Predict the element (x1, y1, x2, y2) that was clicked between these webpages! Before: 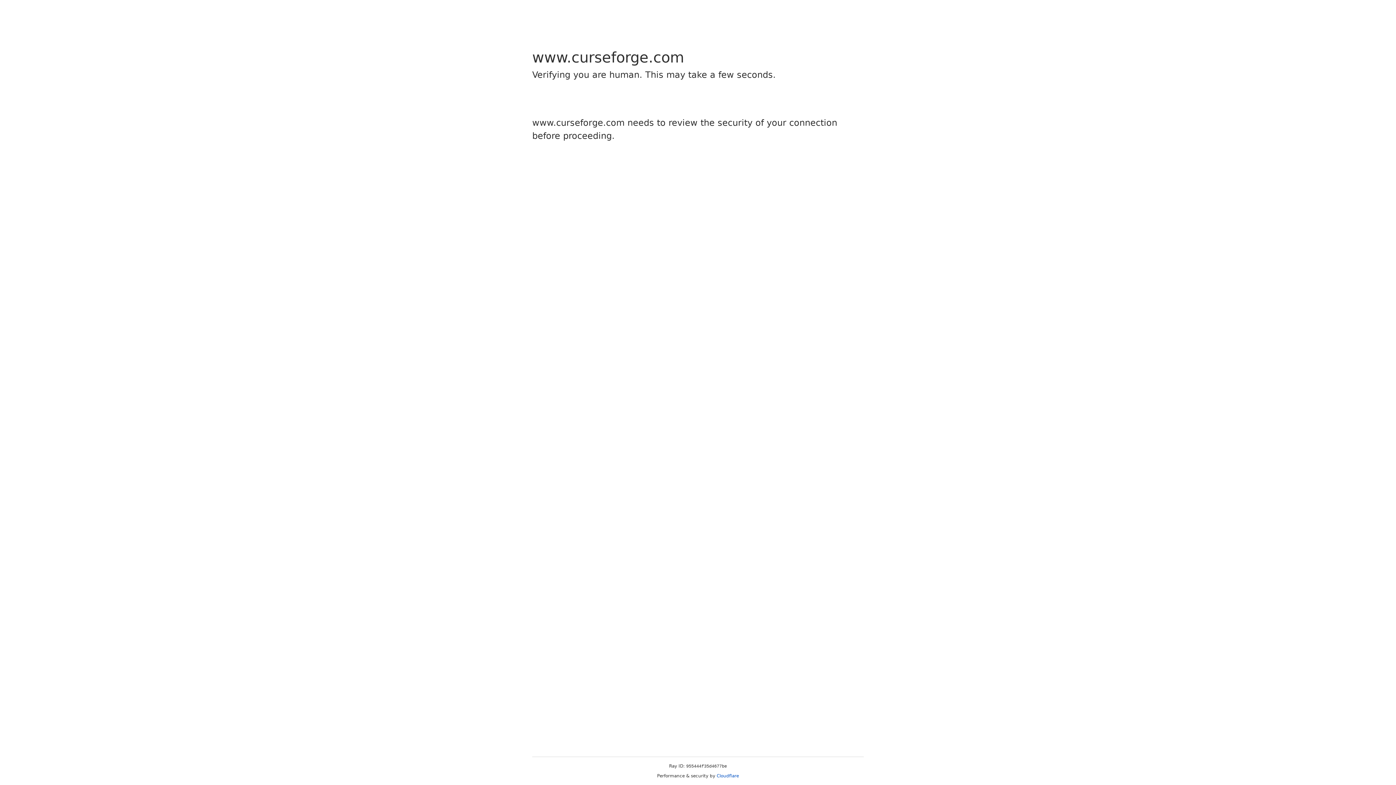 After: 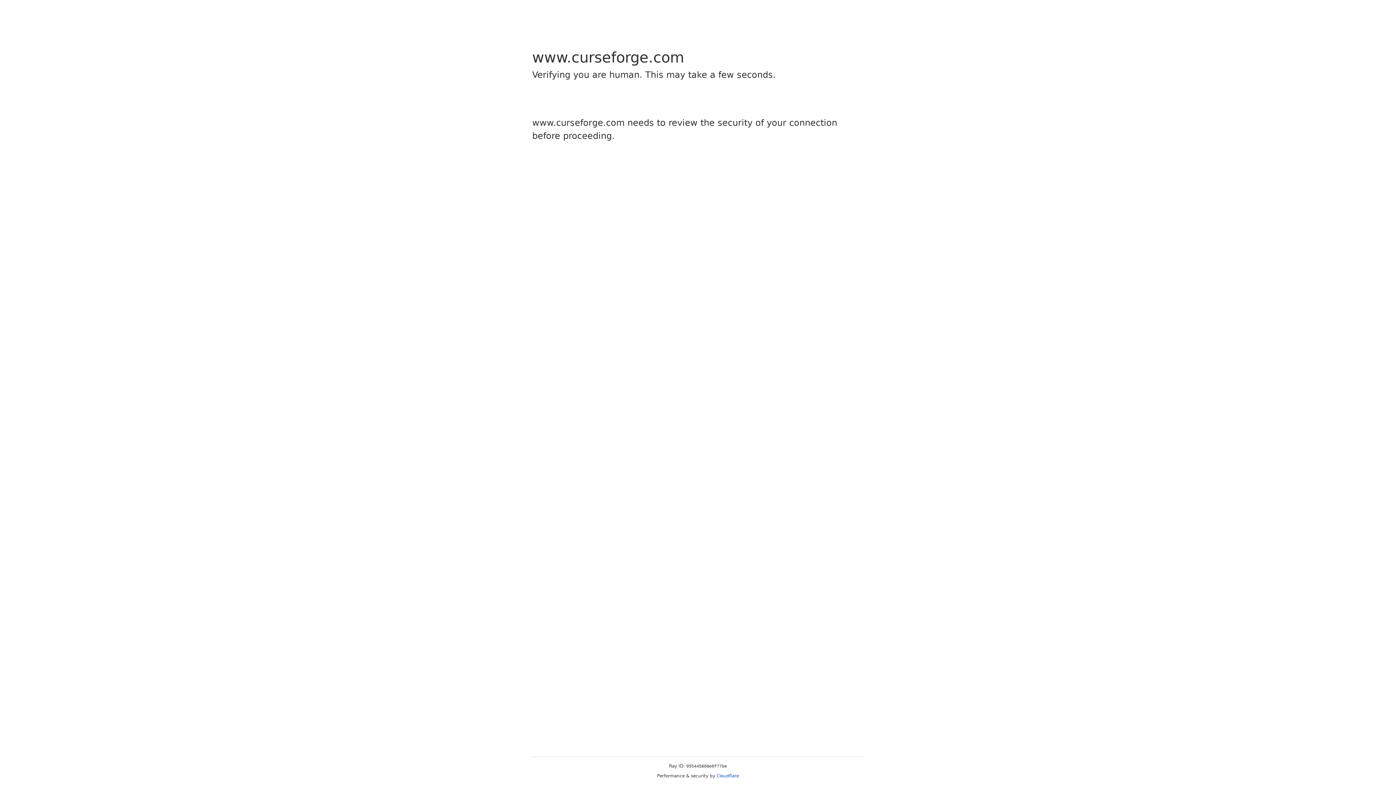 Action: bbox: (716, 773, 739, 778) label: Cloudflare